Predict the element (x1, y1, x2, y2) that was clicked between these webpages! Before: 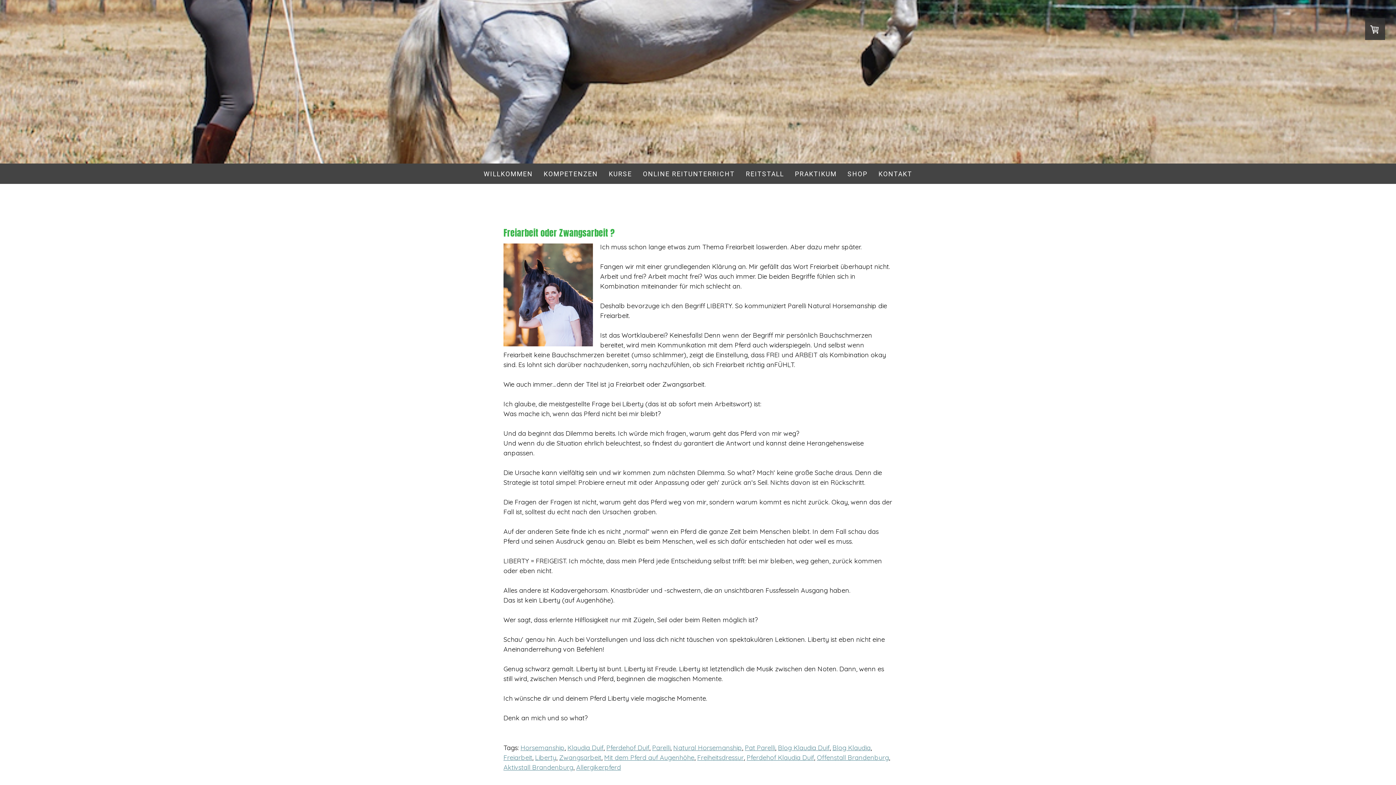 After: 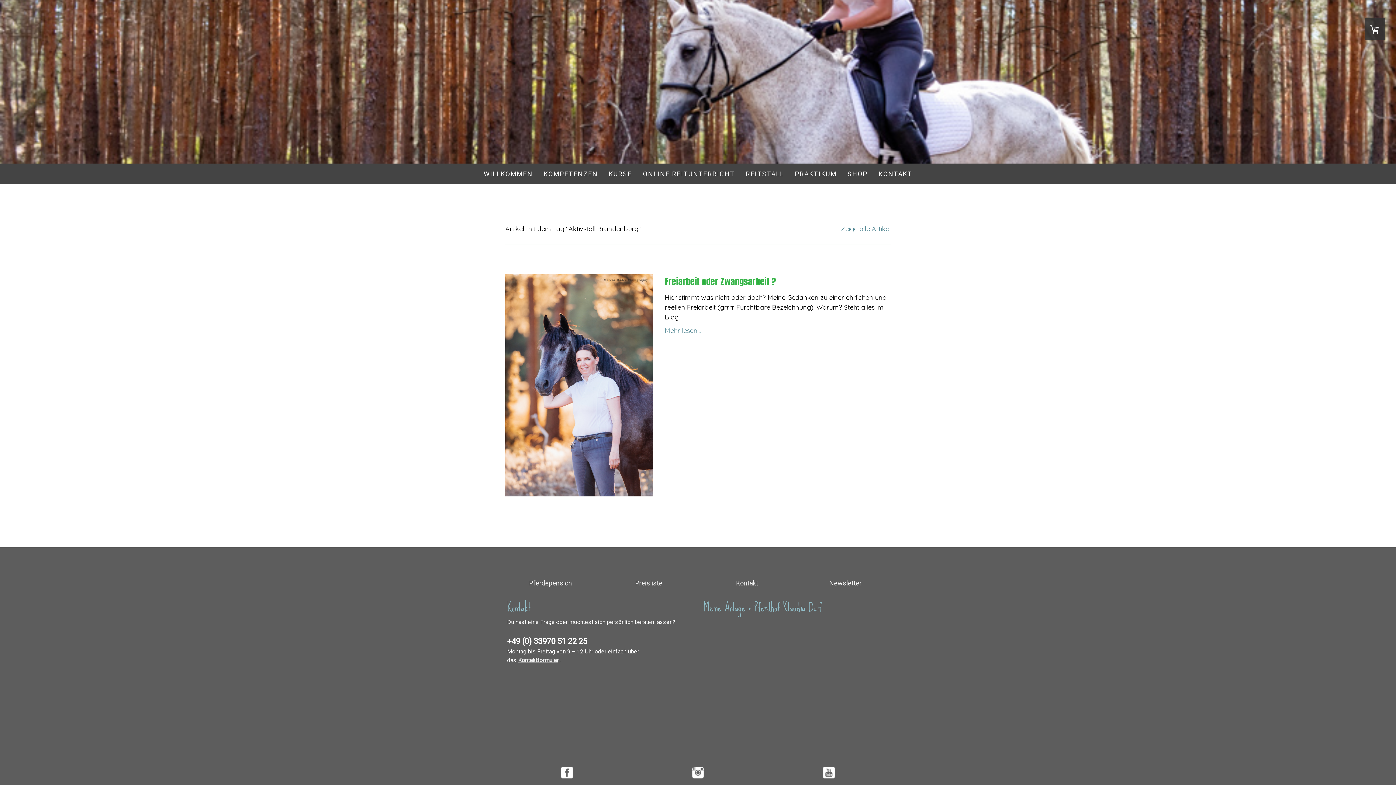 Action: label: Aktivstall Brandenburg bbox: (503, 763, 573, 772)